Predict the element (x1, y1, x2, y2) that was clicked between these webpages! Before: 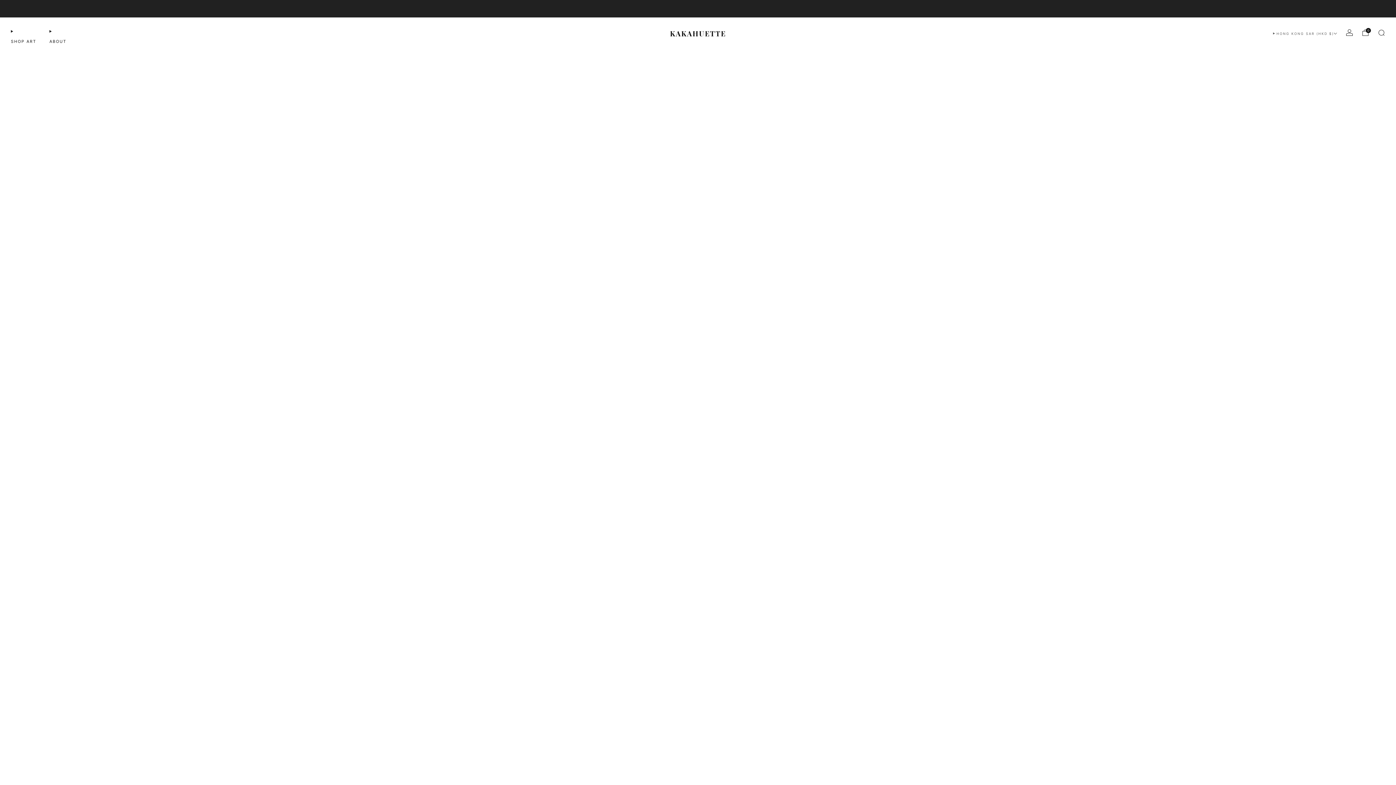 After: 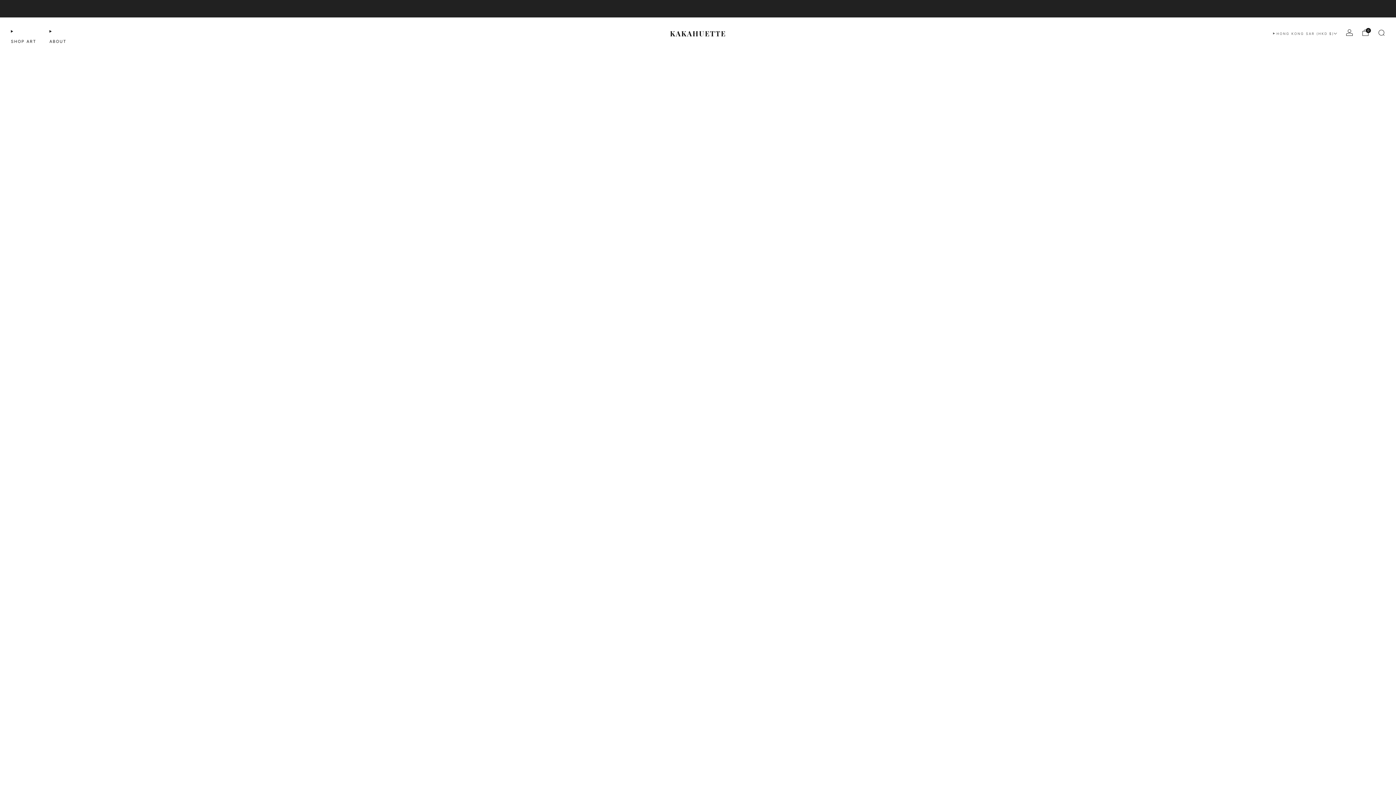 Action: label: ABOUT bbox: (49, 35, 66, 47)